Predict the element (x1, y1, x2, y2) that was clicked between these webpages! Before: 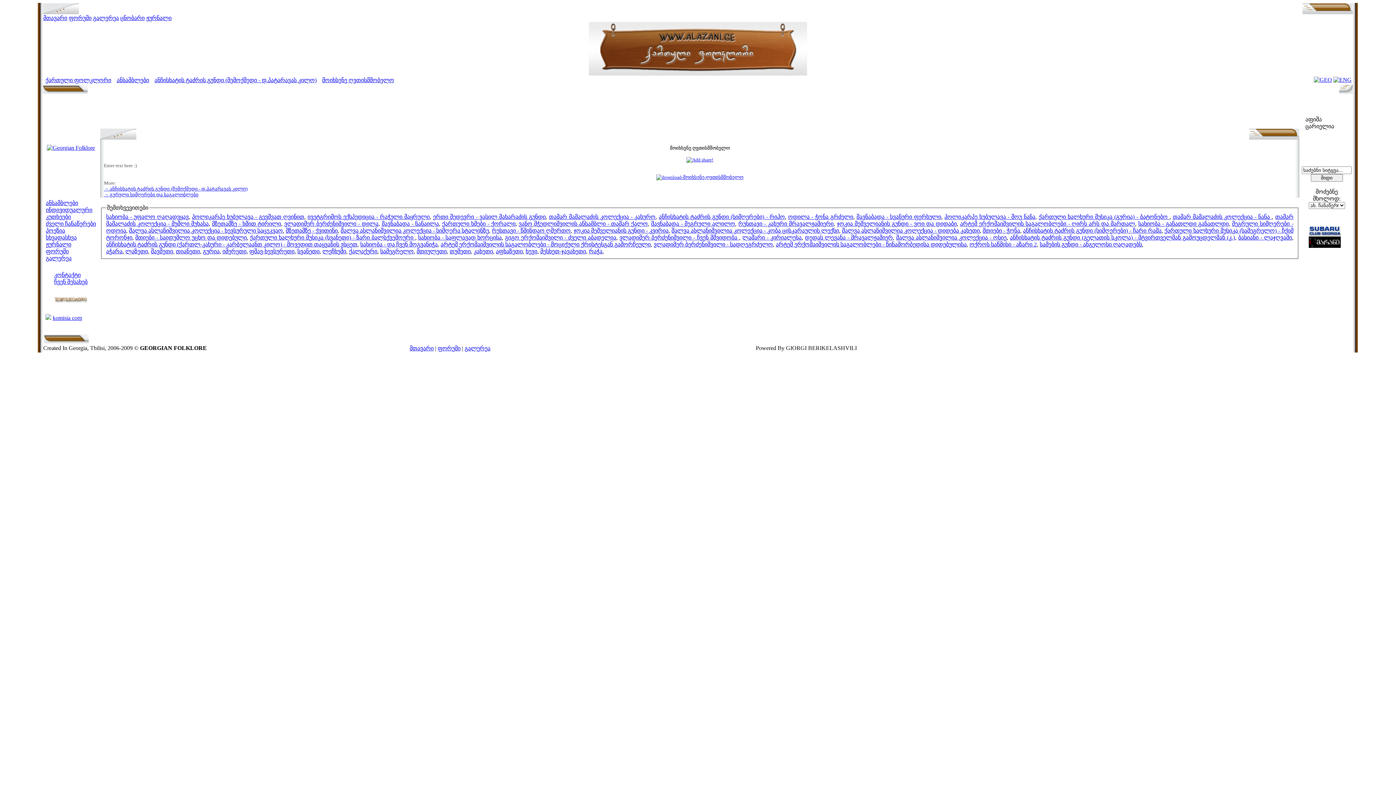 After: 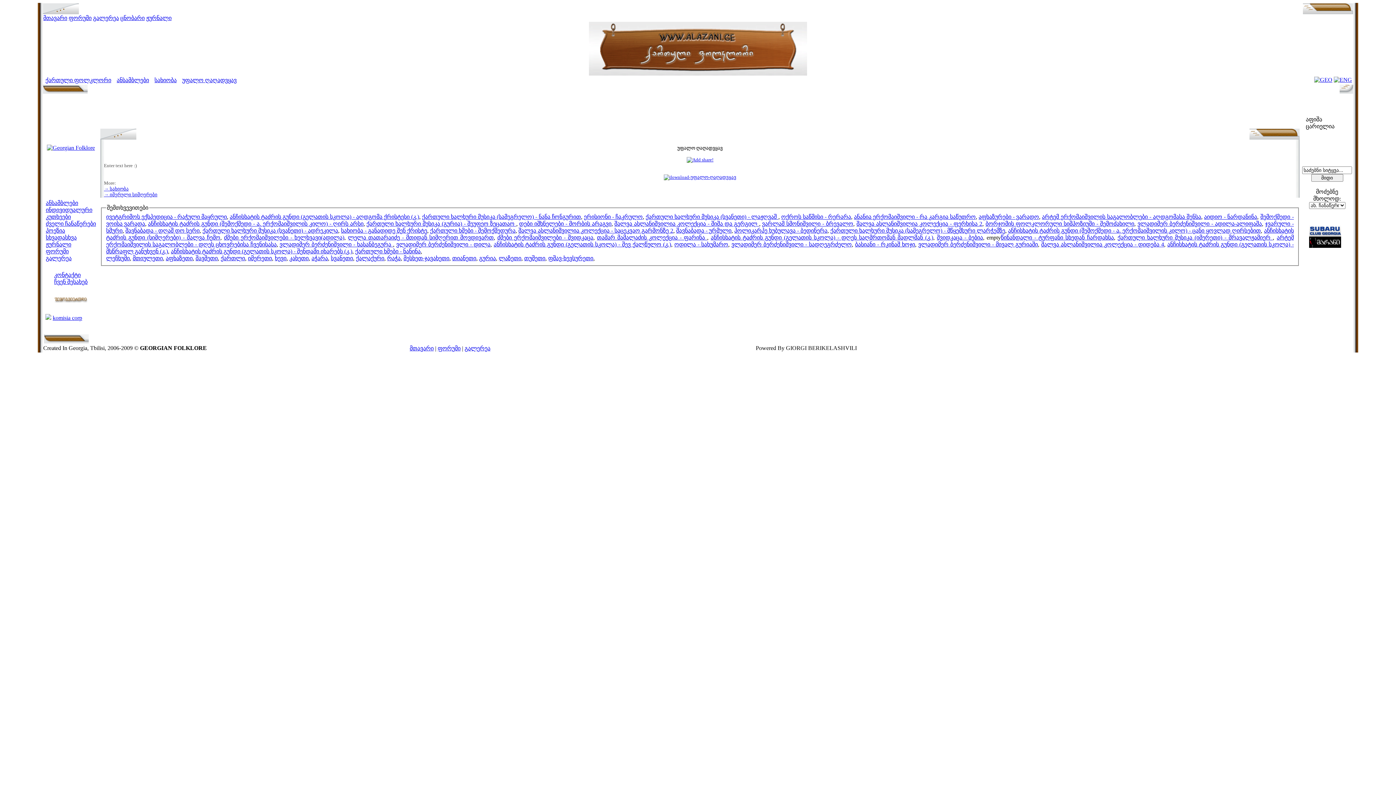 Action: label: სახიობა - უფალო ღაღადვყავ bbox: (106, 213, 188, 219)